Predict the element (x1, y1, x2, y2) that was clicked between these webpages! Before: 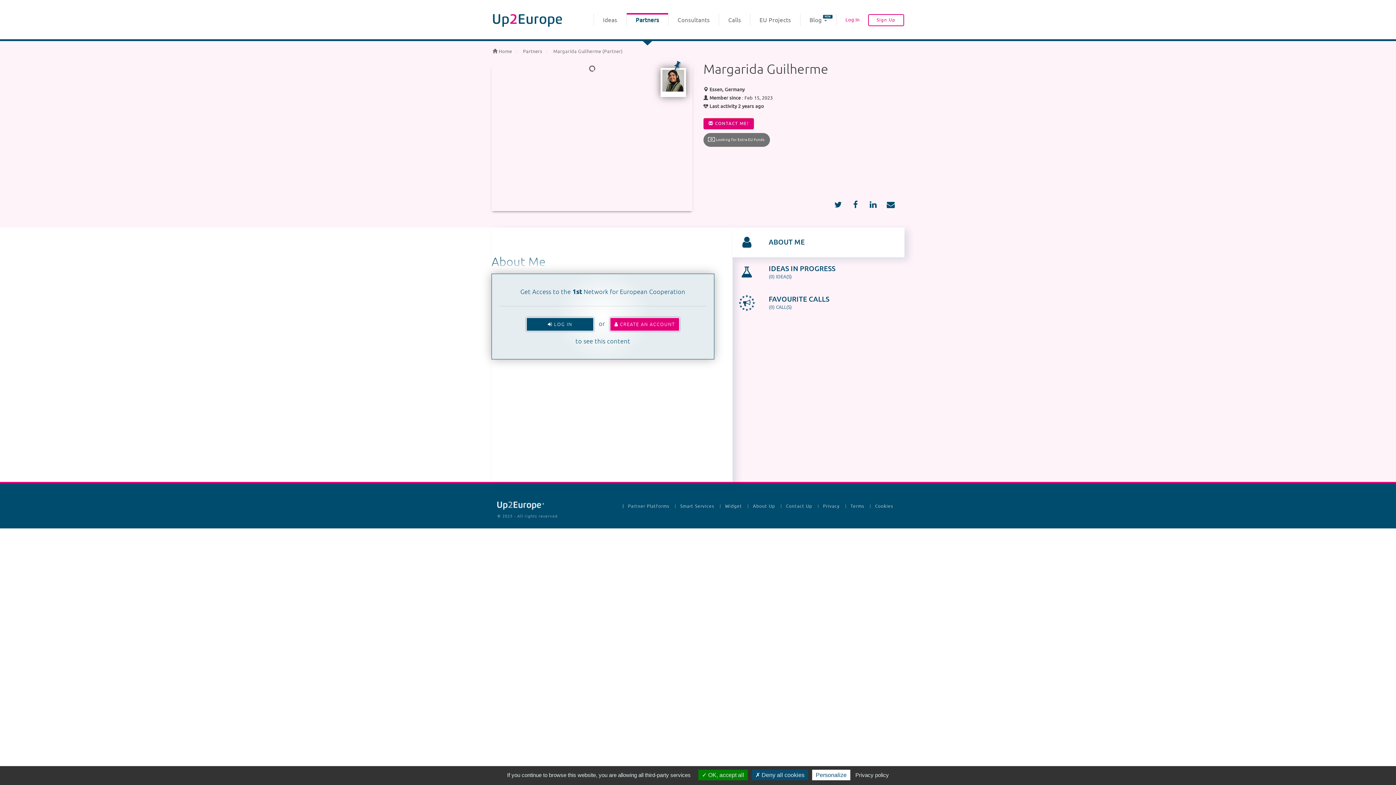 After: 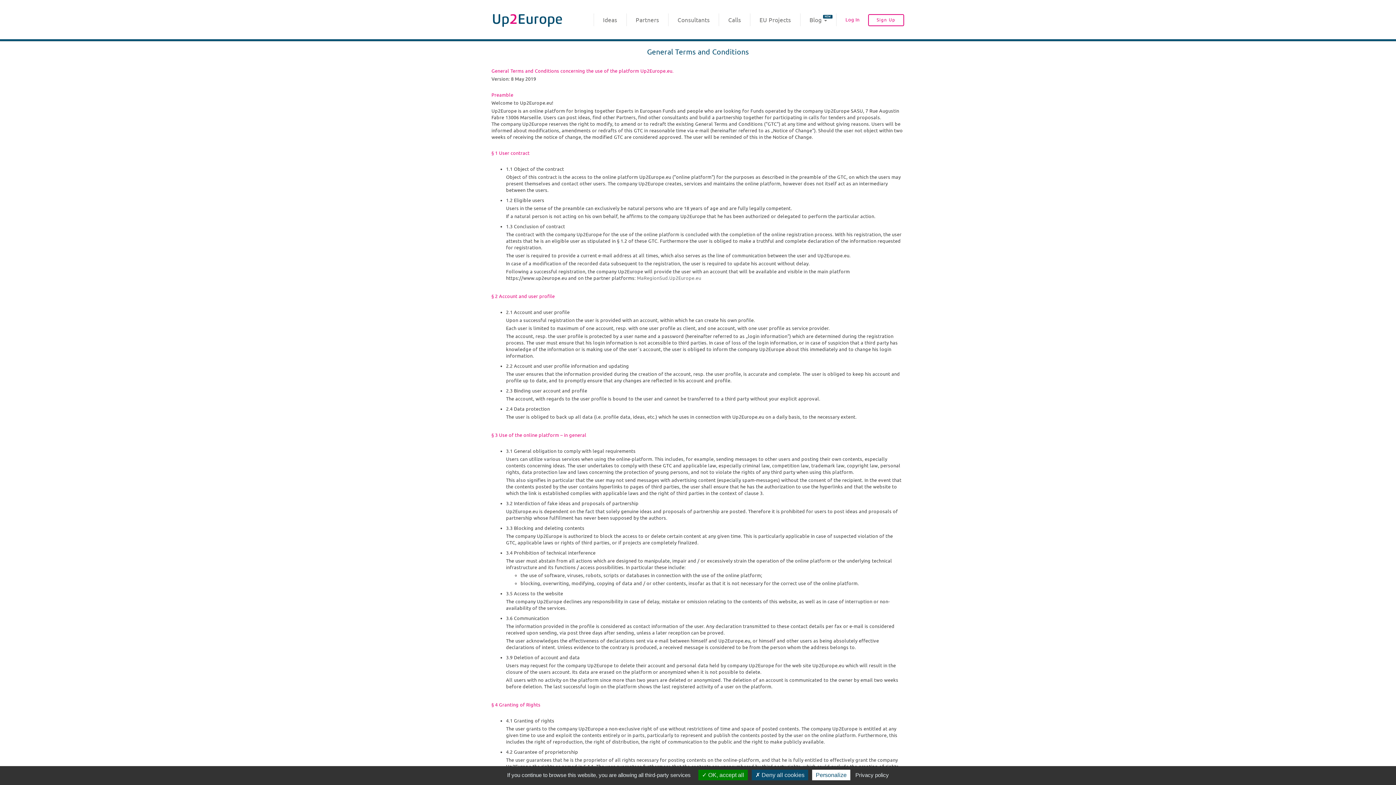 Action: bbox: (845, 497, 869, 515) label: Terms